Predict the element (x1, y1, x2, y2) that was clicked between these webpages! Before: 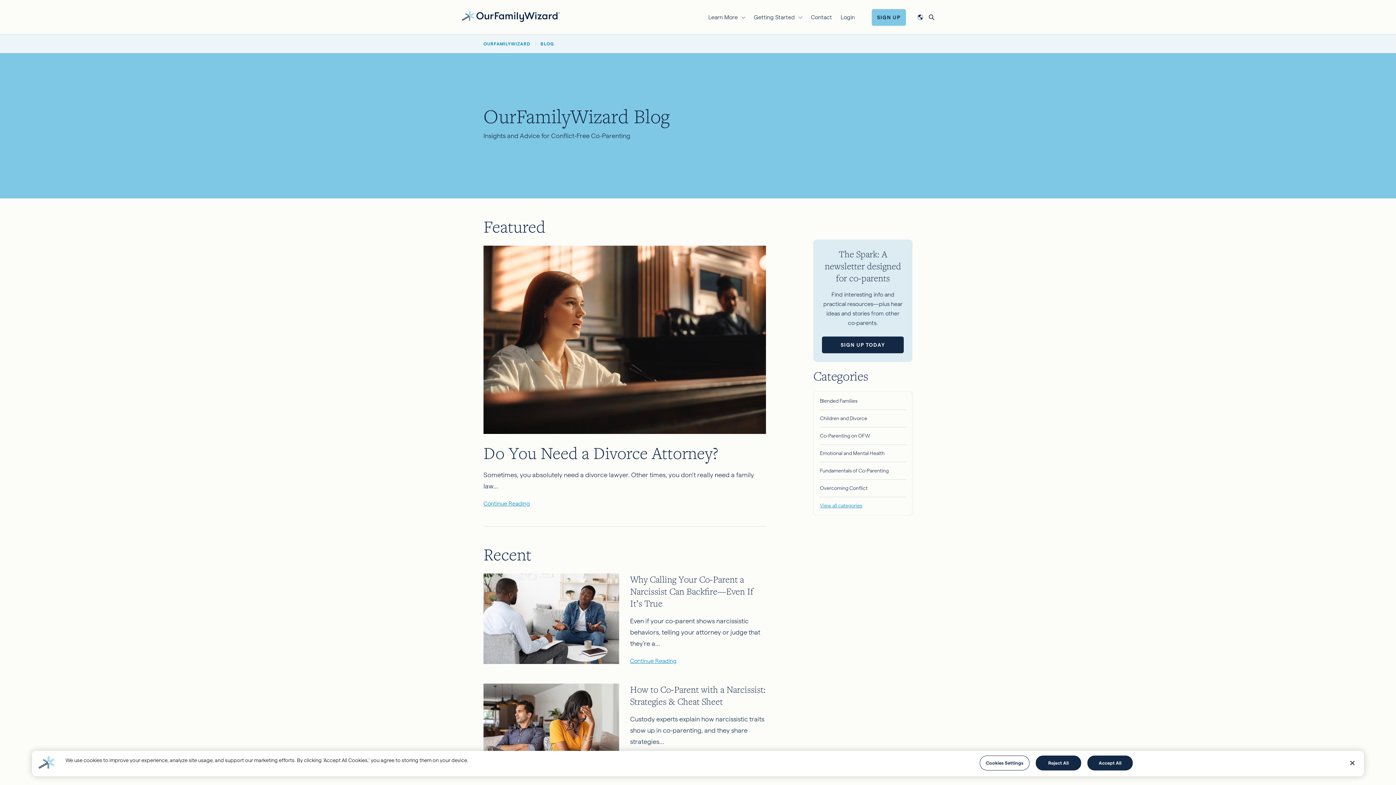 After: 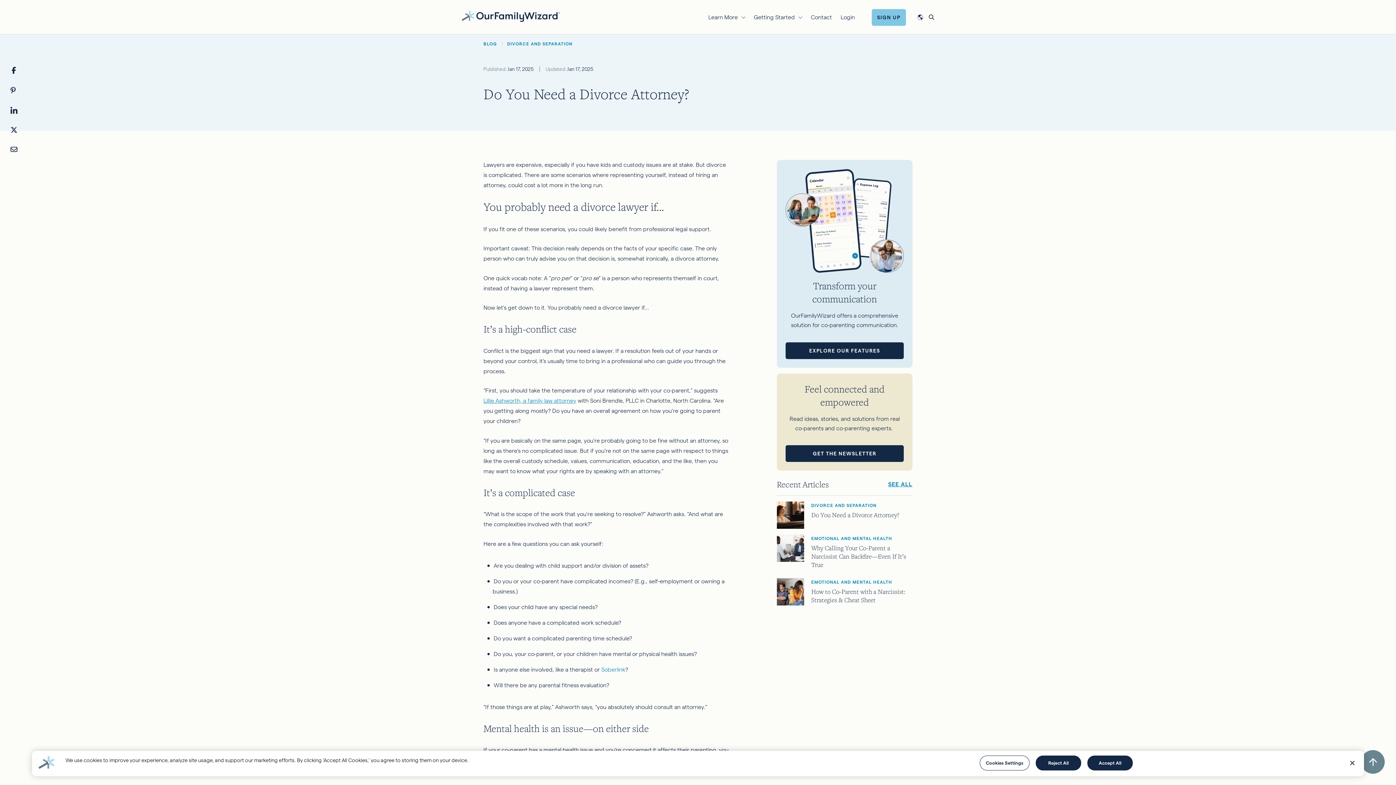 Action: bbox: (483, 442, 718, 463) label: Do You Need a Divorce Attorney?